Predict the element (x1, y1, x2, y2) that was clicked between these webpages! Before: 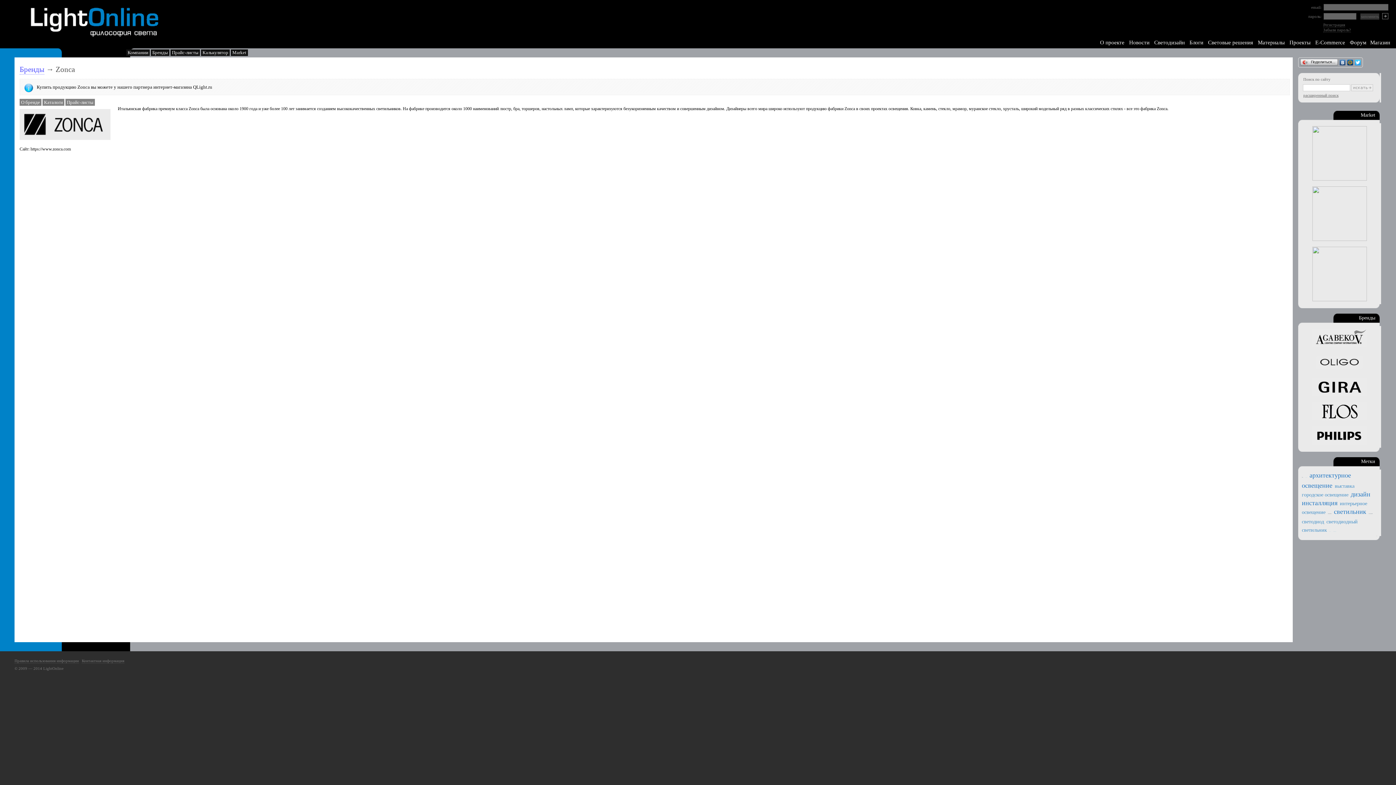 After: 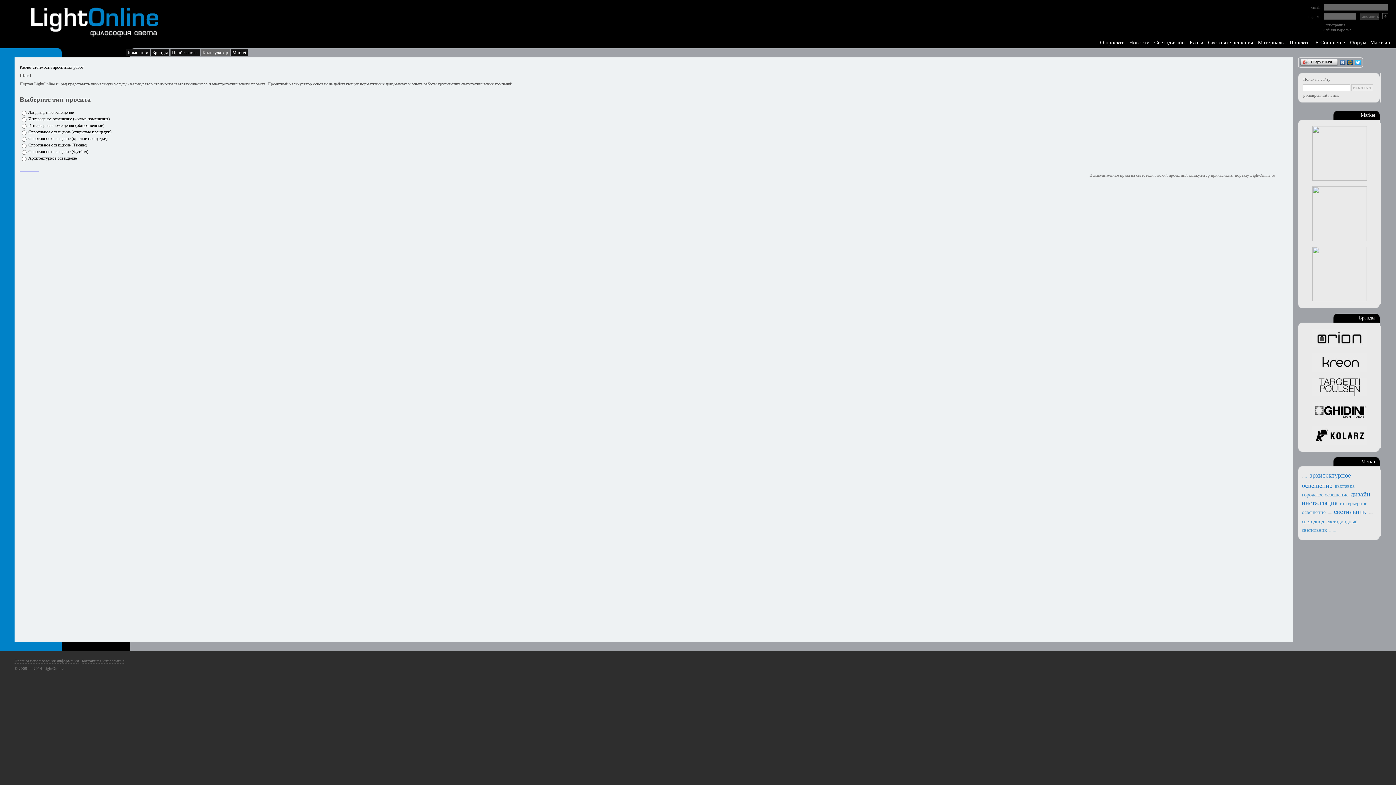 Action: bbox: (201, 49, 229, 56) label: Калькулятор